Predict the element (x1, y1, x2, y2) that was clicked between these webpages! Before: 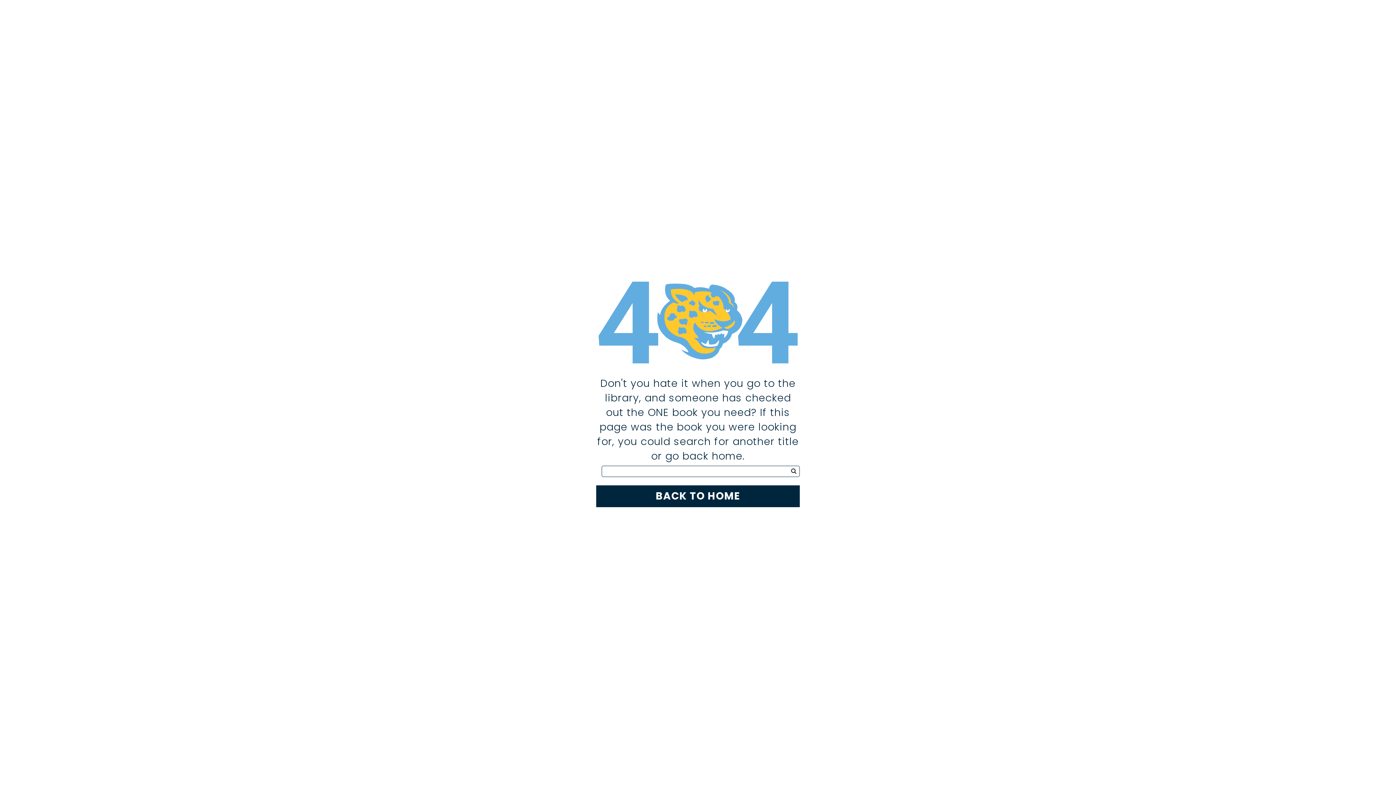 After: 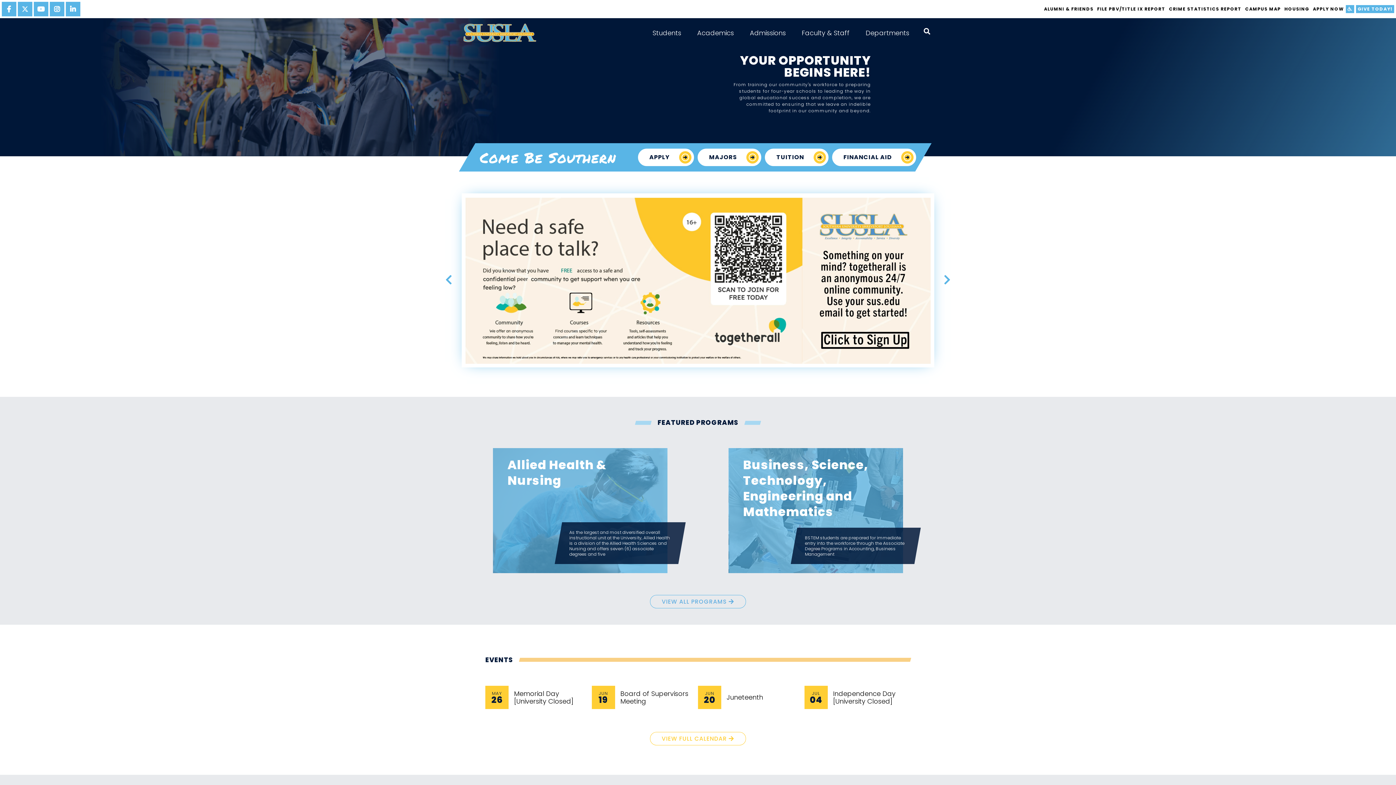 Action: label: BACK TO HOME bbox: (596, 485, 800, 507)